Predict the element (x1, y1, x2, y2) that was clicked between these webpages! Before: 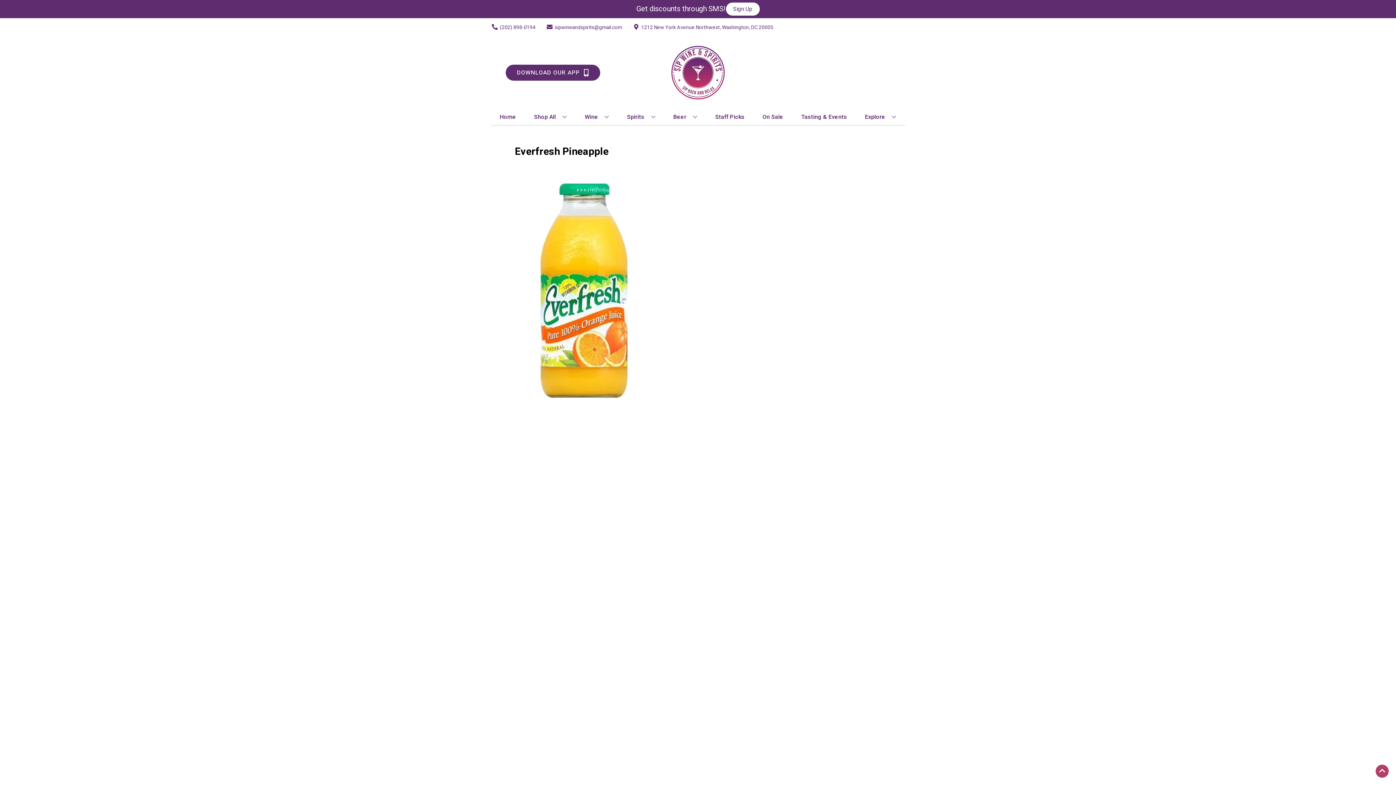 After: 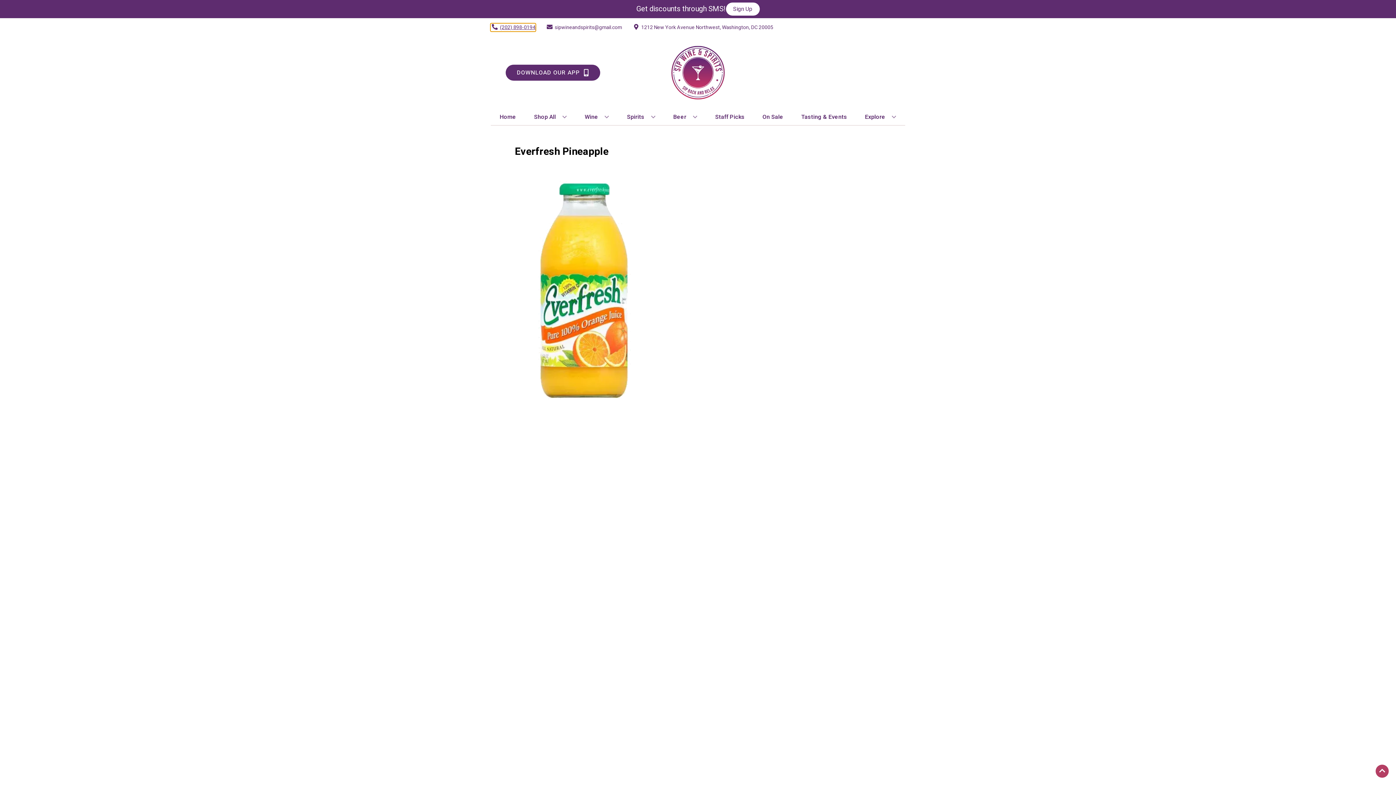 Action: label: Store number is (202) 898-0194 Clicking will open a link in a new tab bbox: (490, 23, 535, 31)